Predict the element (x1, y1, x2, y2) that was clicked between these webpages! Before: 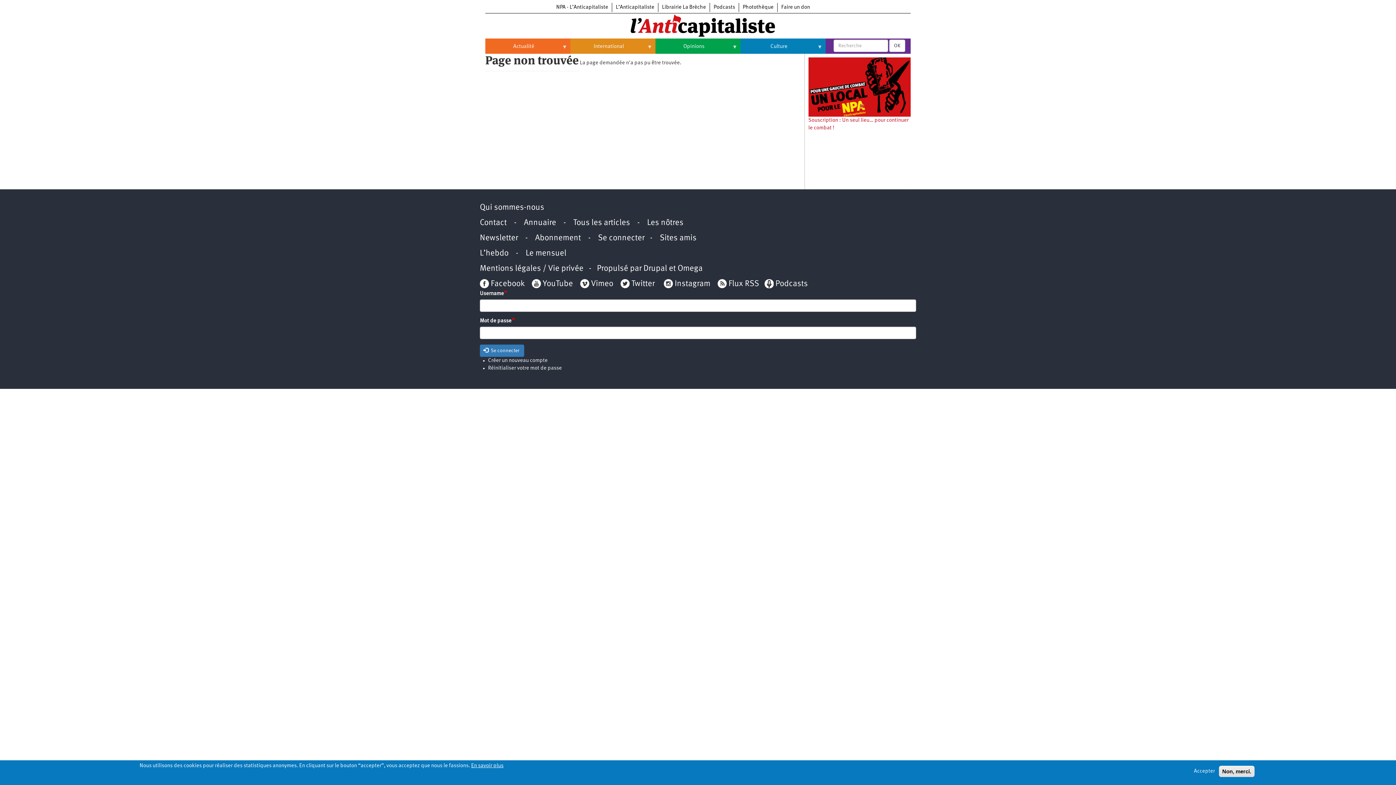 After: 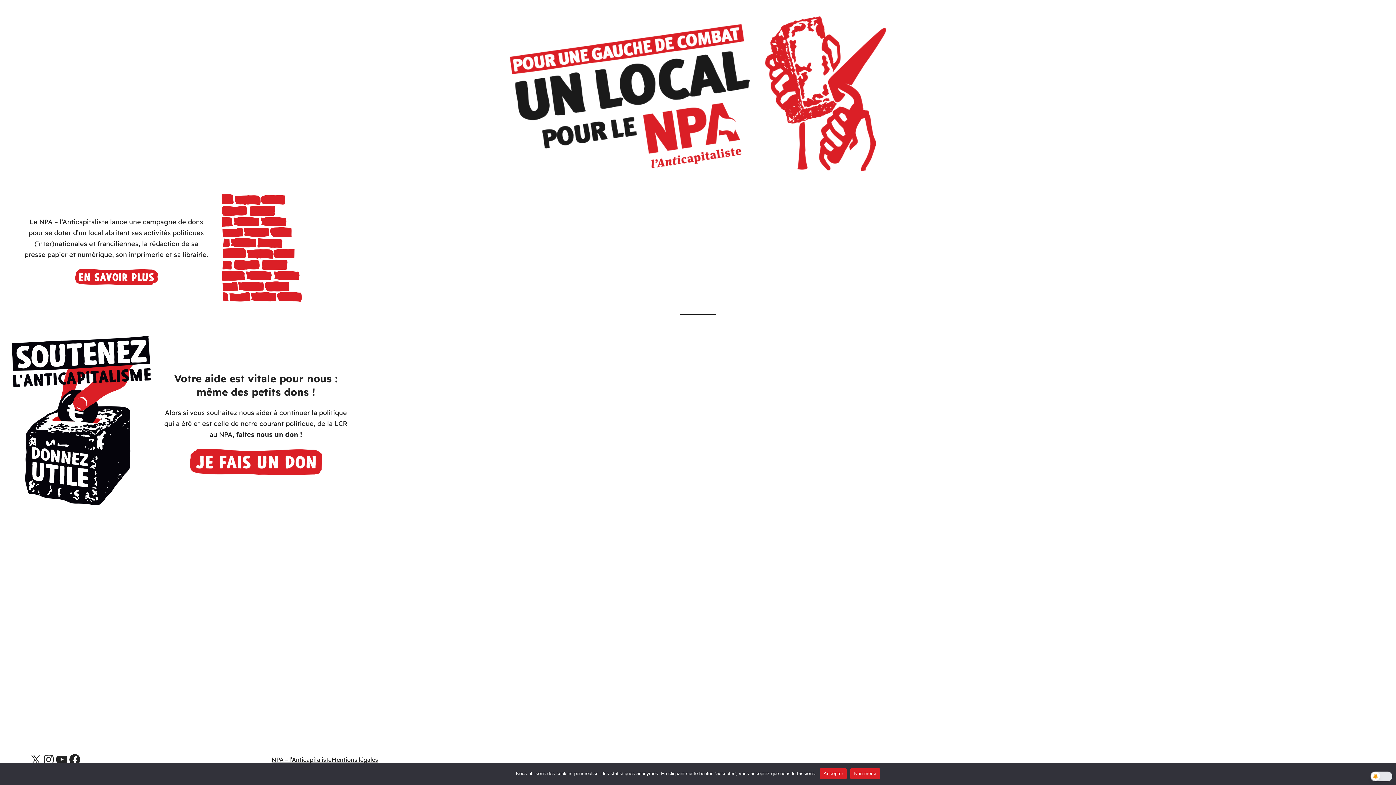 Action: bbox: (777, 2, 813, 12) label: Faire un don